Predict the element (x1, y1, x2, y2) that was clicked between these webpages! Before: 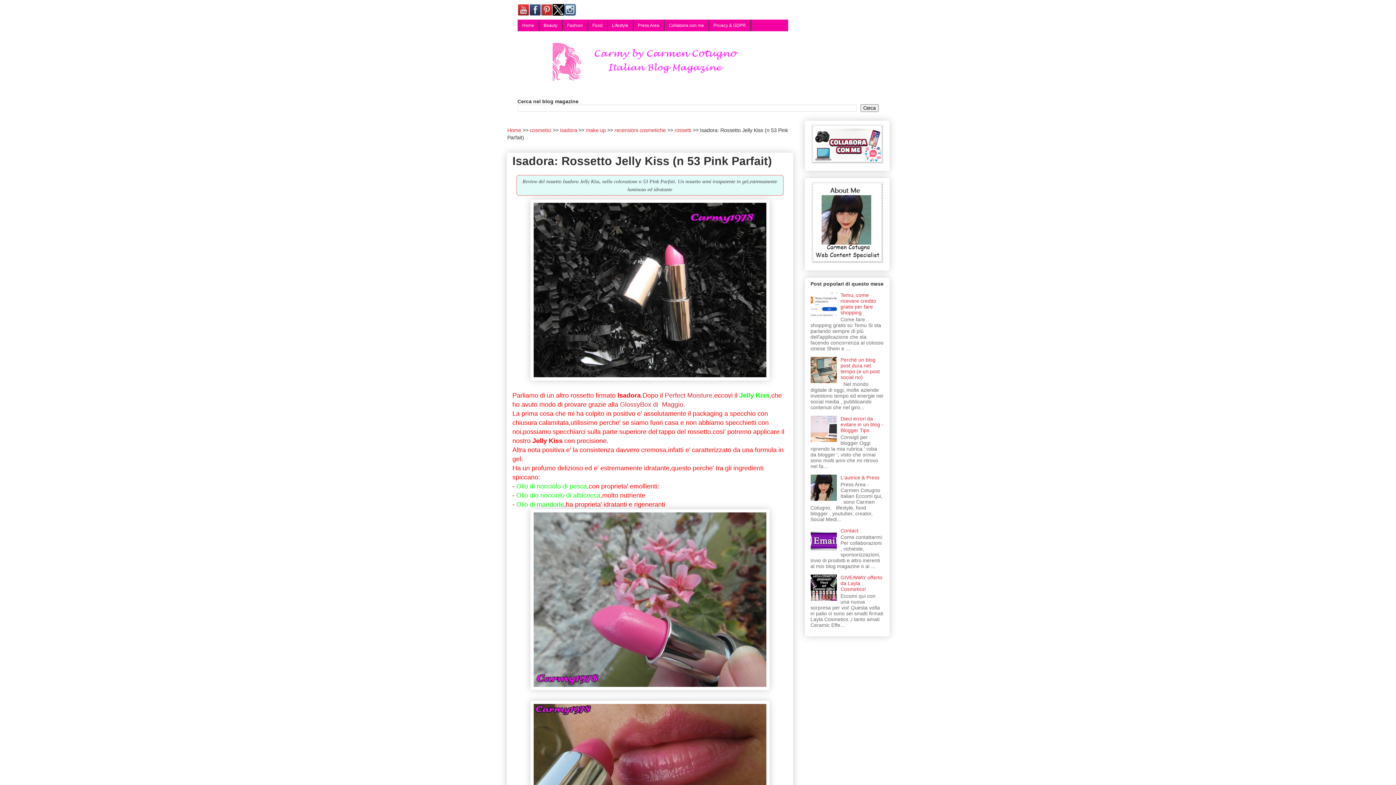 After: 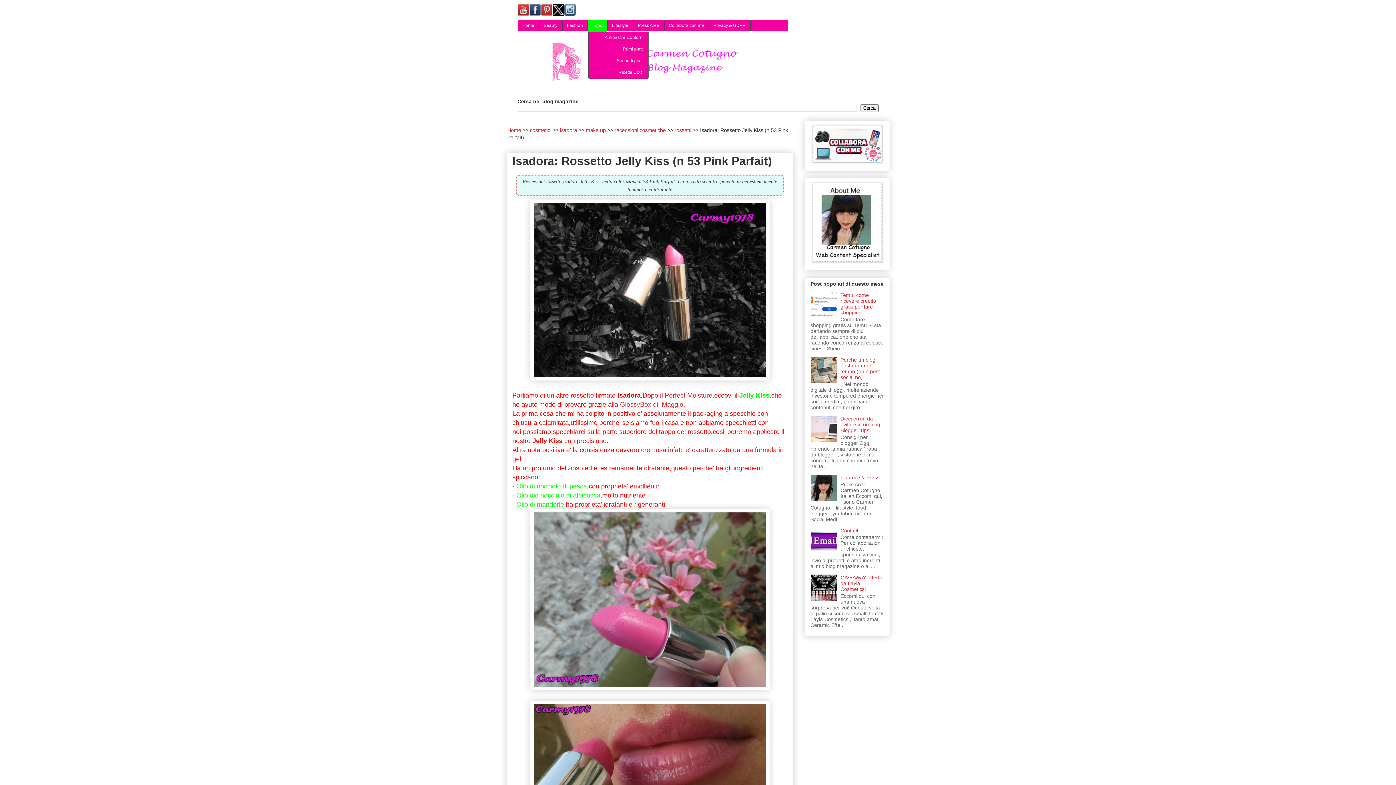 Action: label: Food bbox: (588, 19, 607, 31)